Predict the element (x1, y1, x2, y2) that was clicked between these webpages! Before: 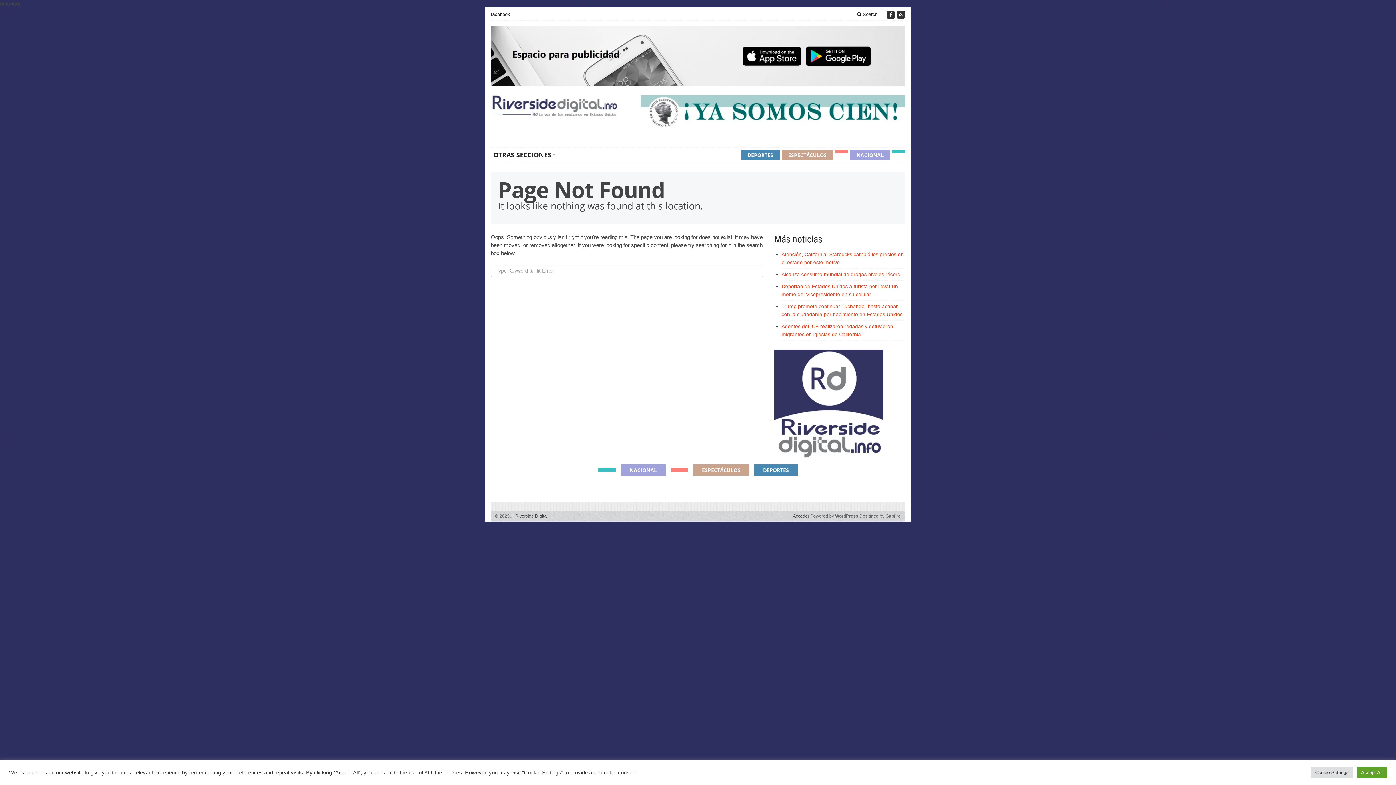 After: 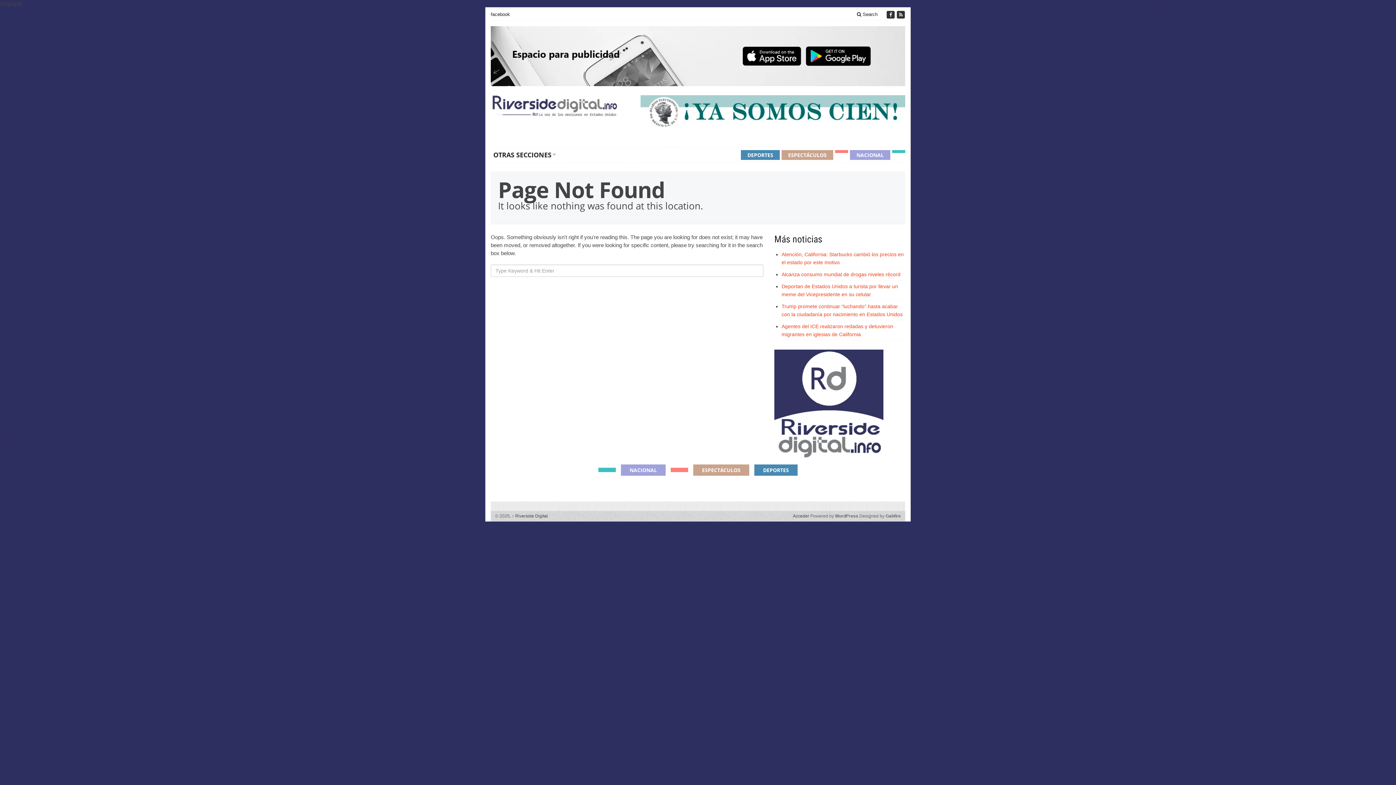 Action: bbox: (1357, 767, 1387, 778) label: Accept All